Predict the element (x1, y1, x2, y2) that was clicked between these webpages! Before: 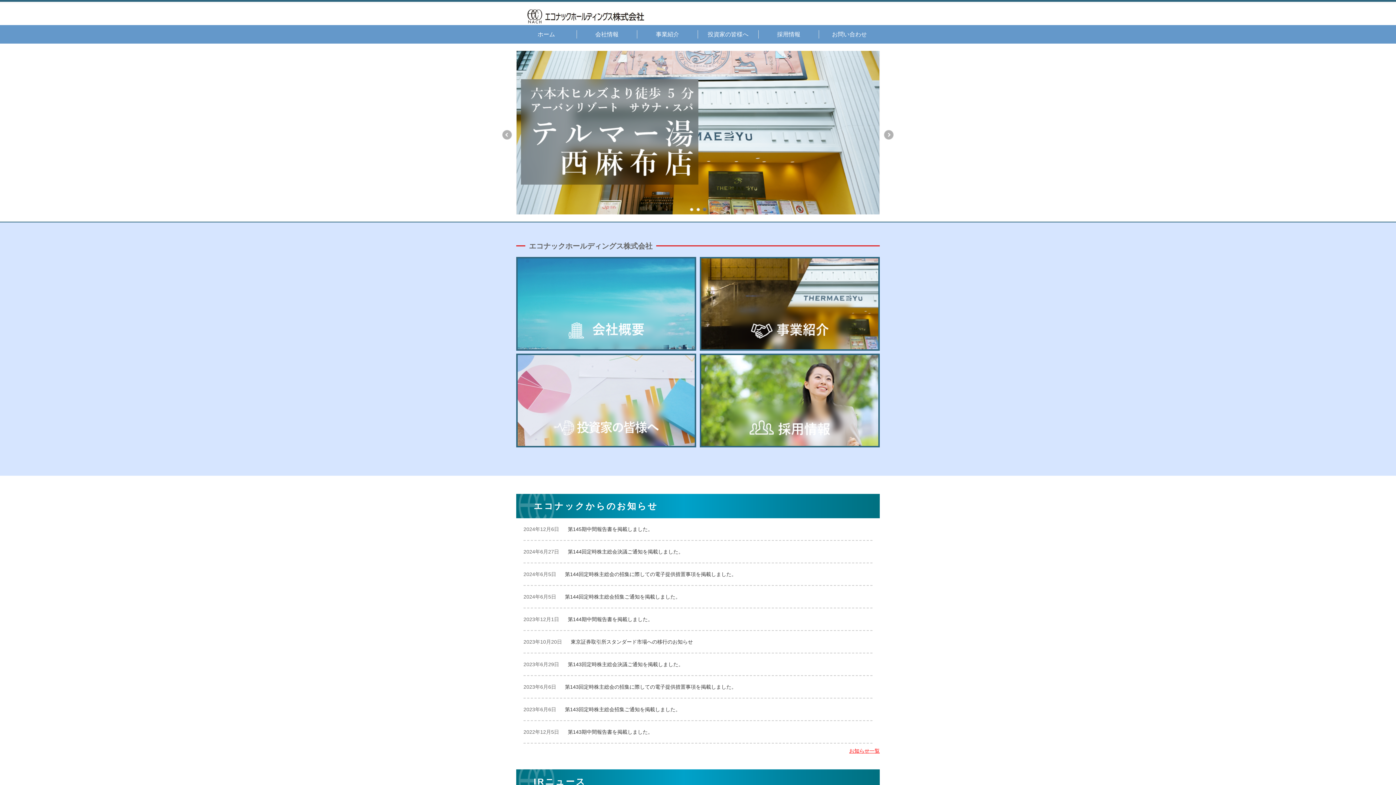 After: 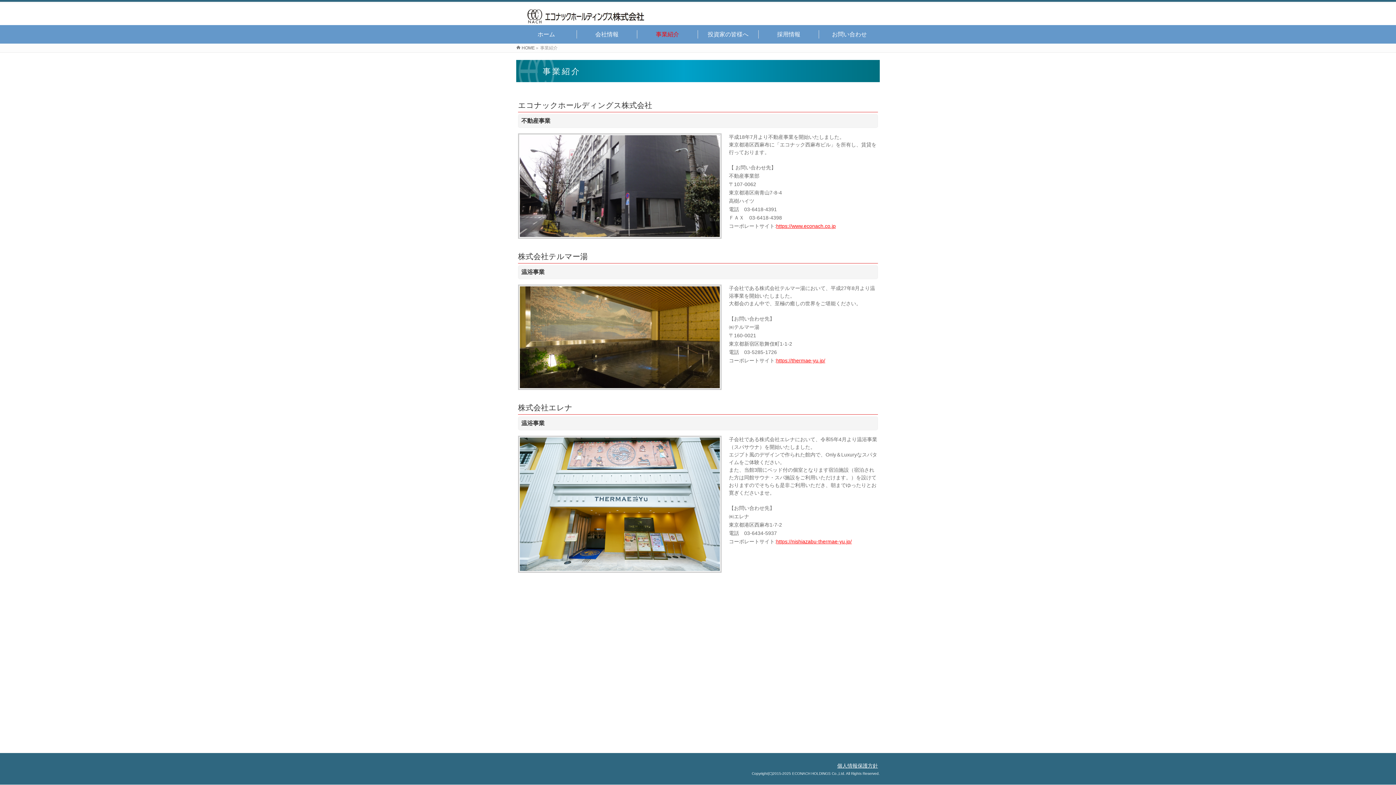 Action: bbox: (637, 30, 698, 38) label: 事業紹介